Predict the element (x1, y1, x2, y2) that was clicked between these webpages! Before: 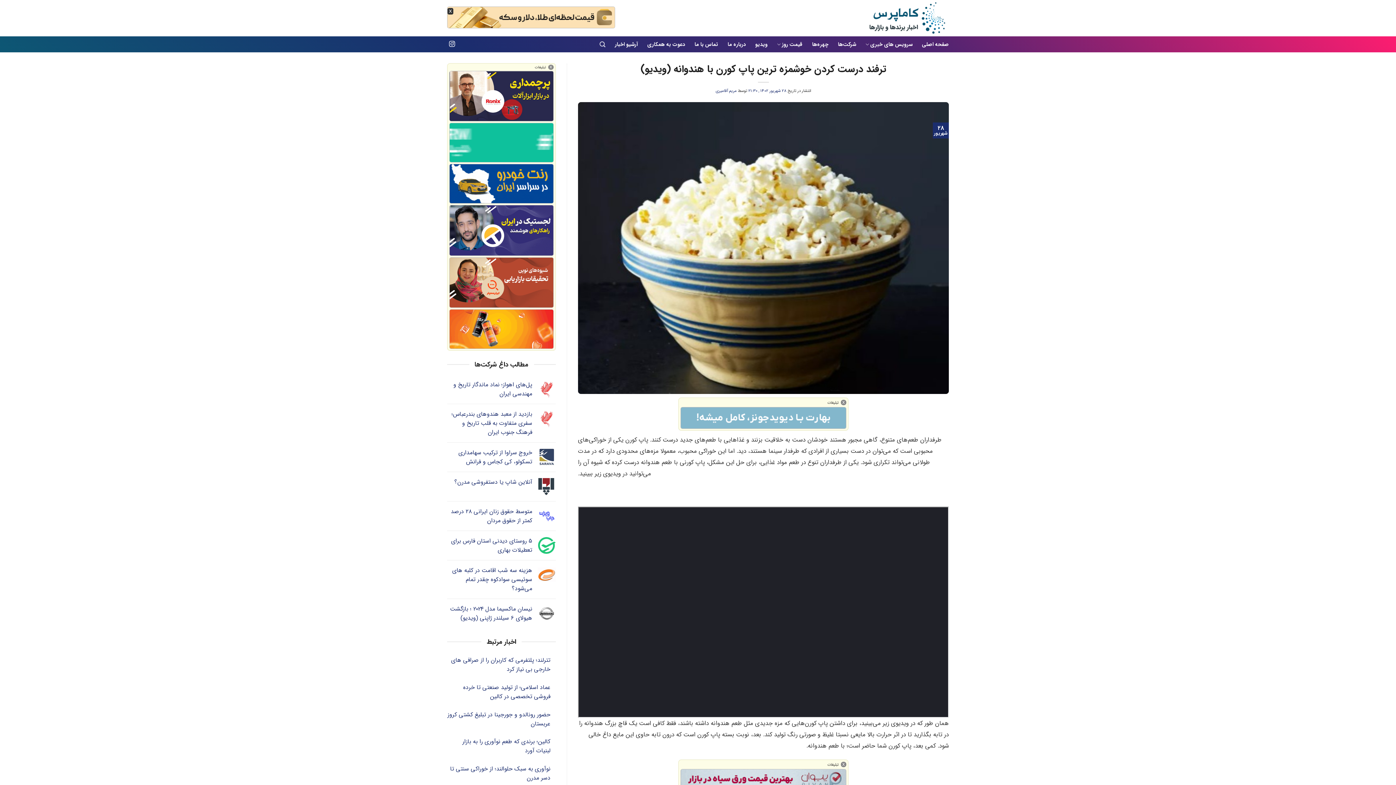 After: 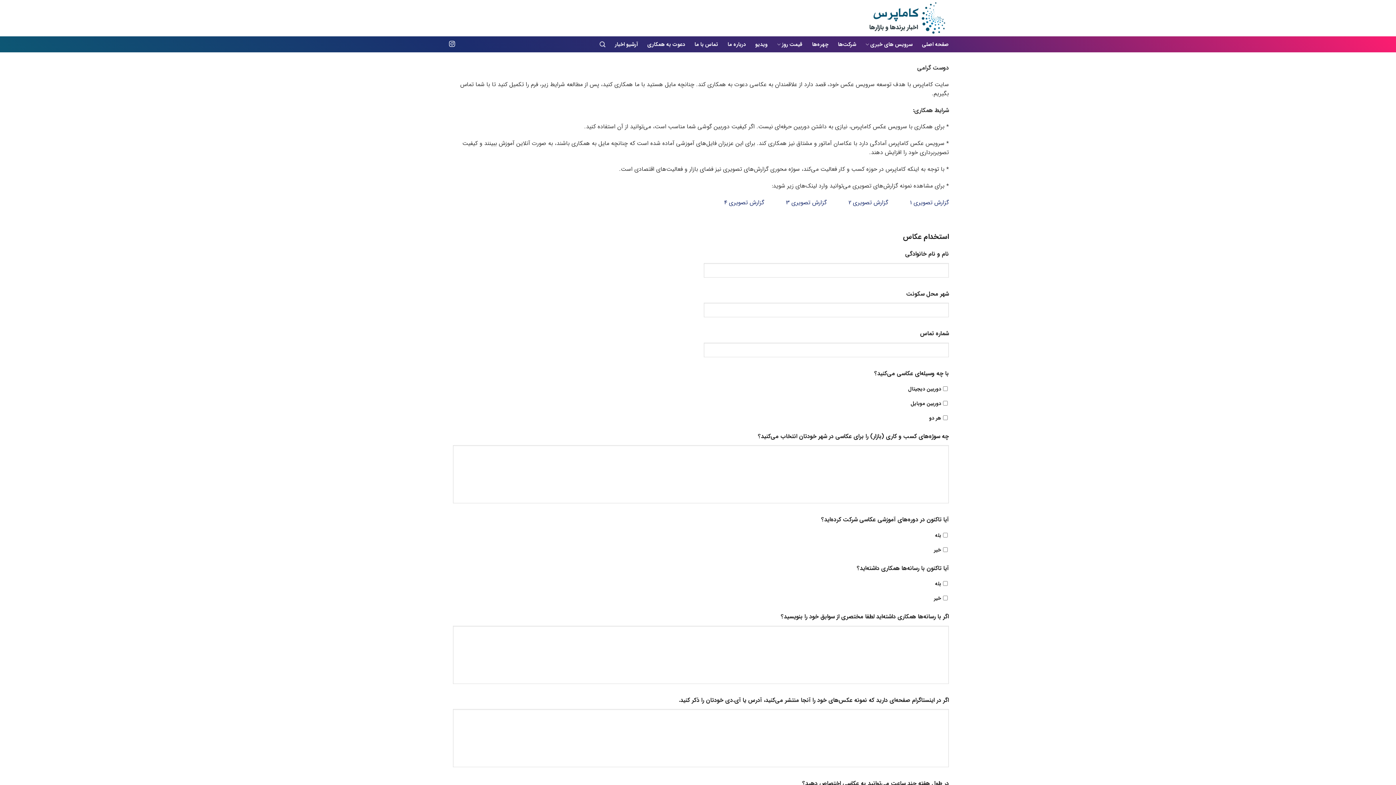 Action: label: دعوت به همکاری bbox: (647, 36, 685, 52)